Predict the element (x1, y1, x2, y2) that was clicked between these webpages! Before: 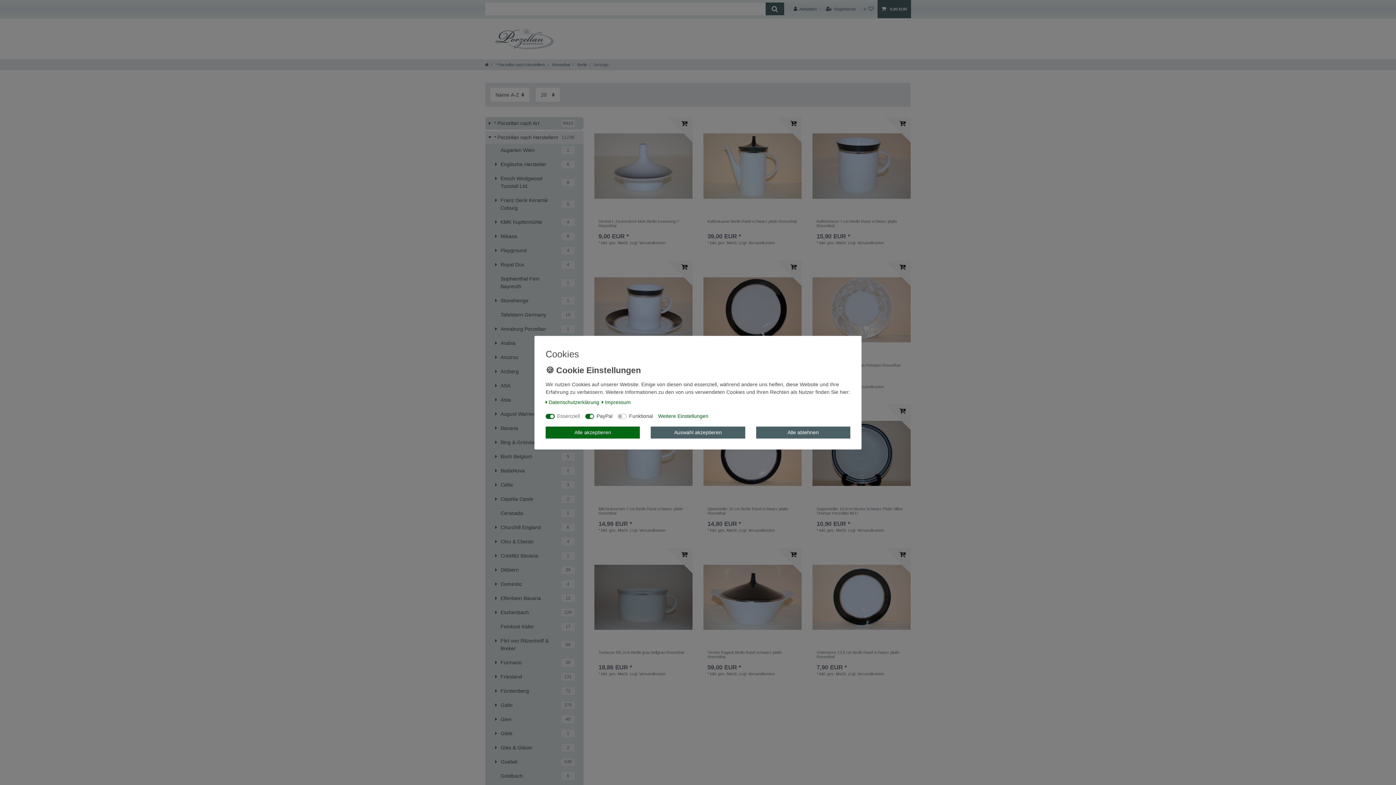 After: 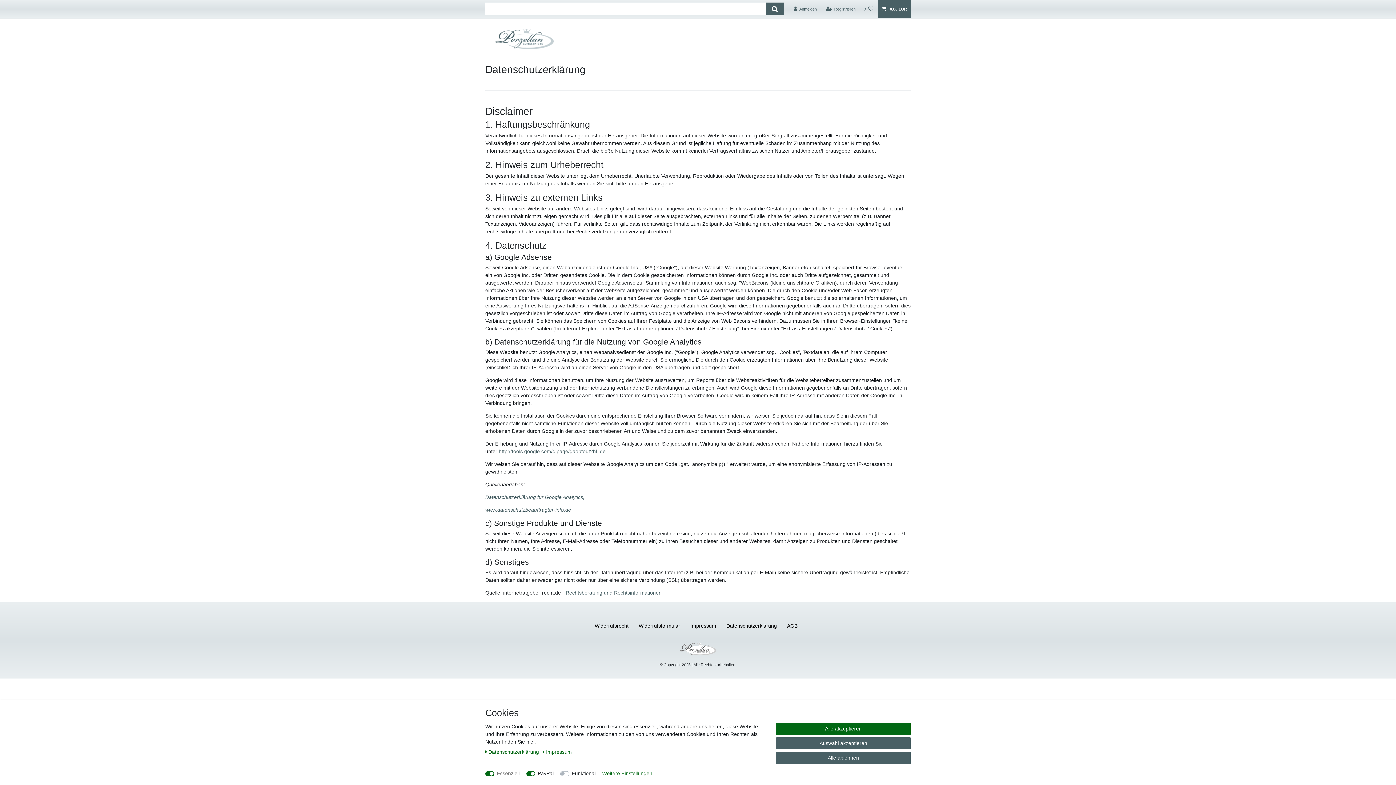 Action: bbox: (545, 398, 599, 406) label: Daten­schutz­erklärung